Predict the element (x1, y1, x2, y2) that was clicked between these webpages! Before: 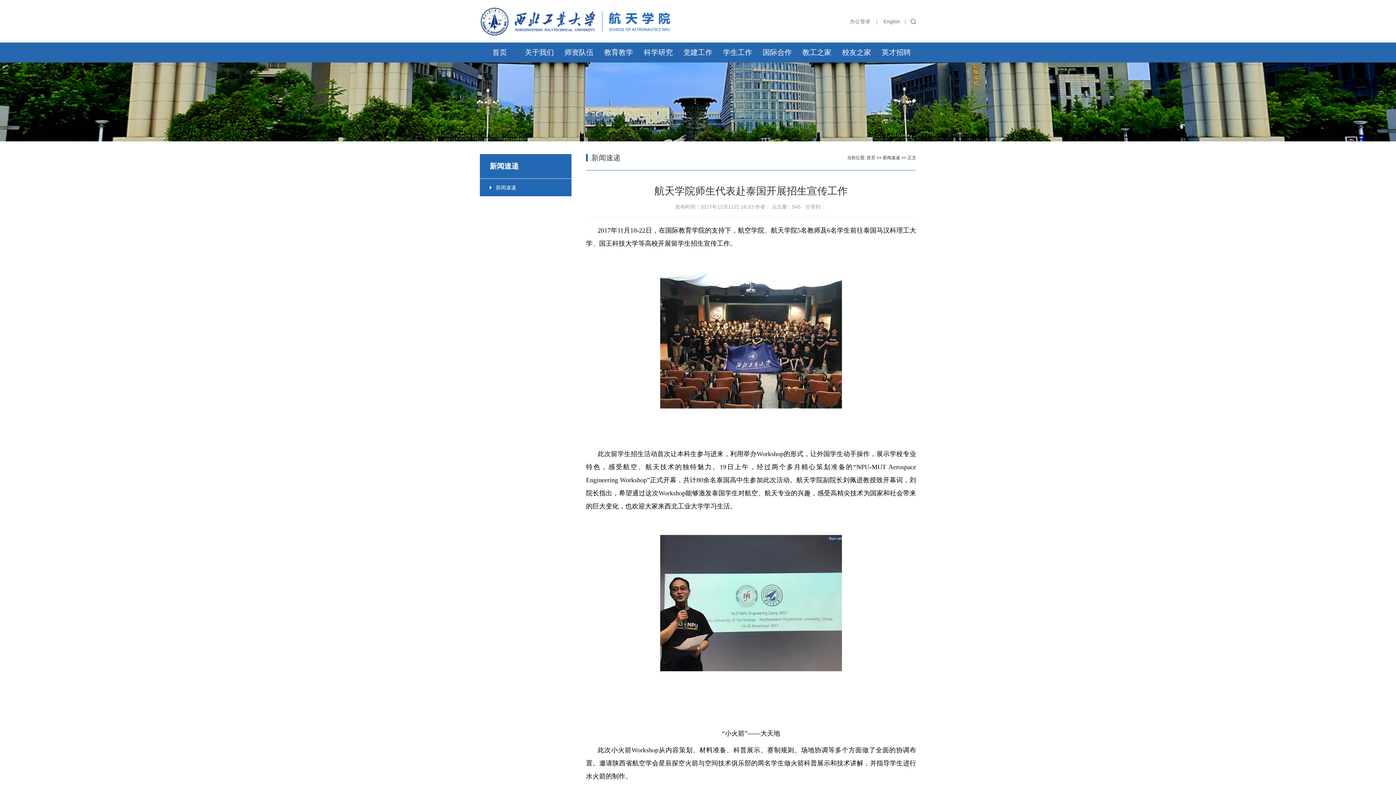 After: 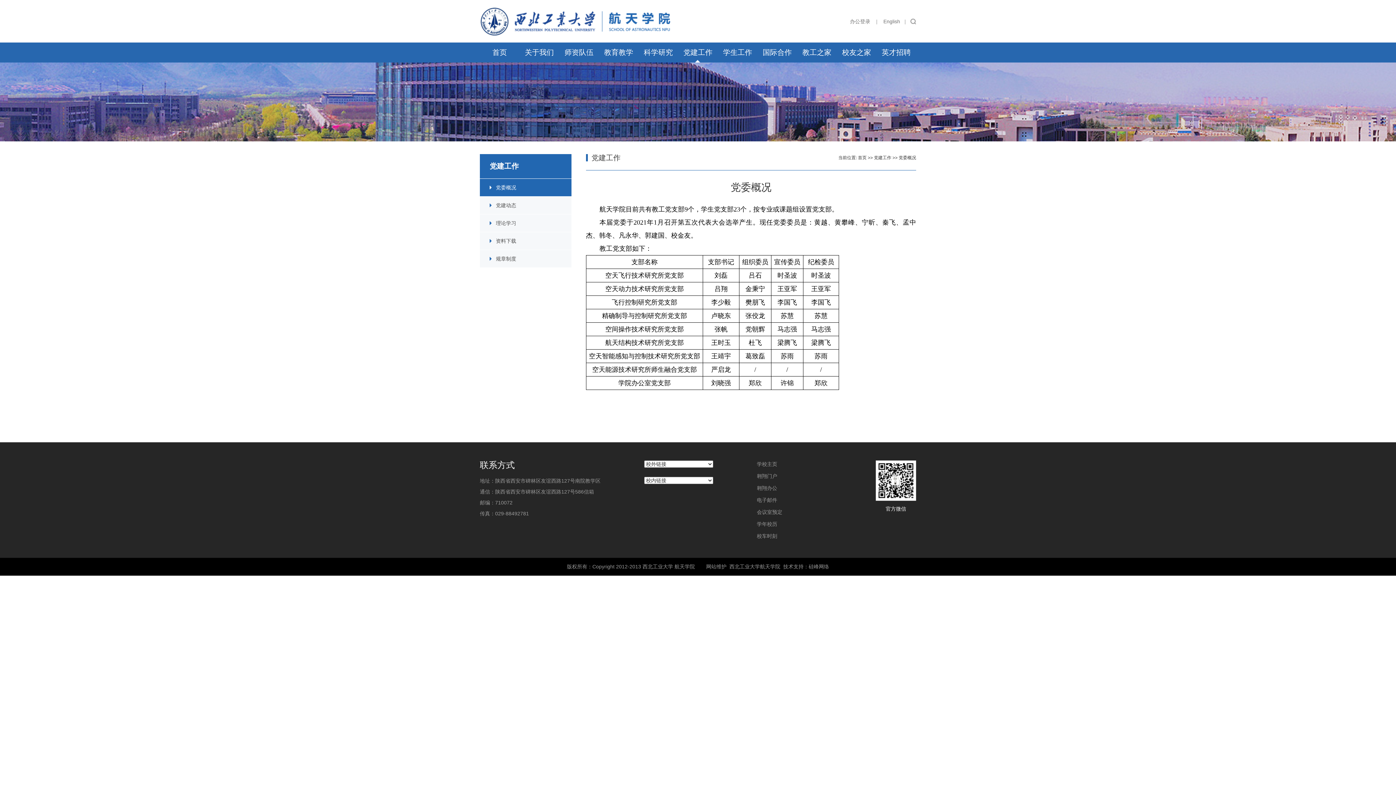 Action: bbox: (678, 42, 717, 62) label: 党建工作